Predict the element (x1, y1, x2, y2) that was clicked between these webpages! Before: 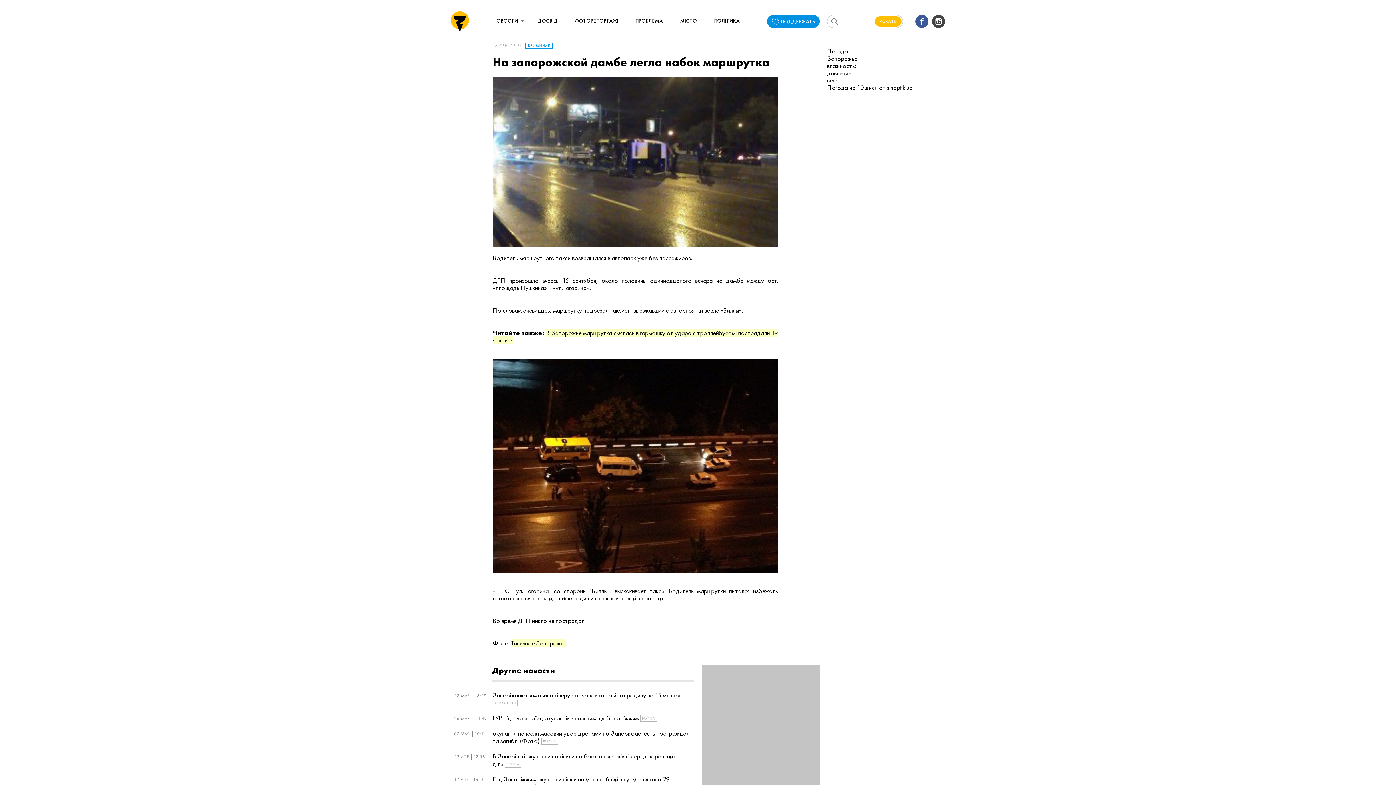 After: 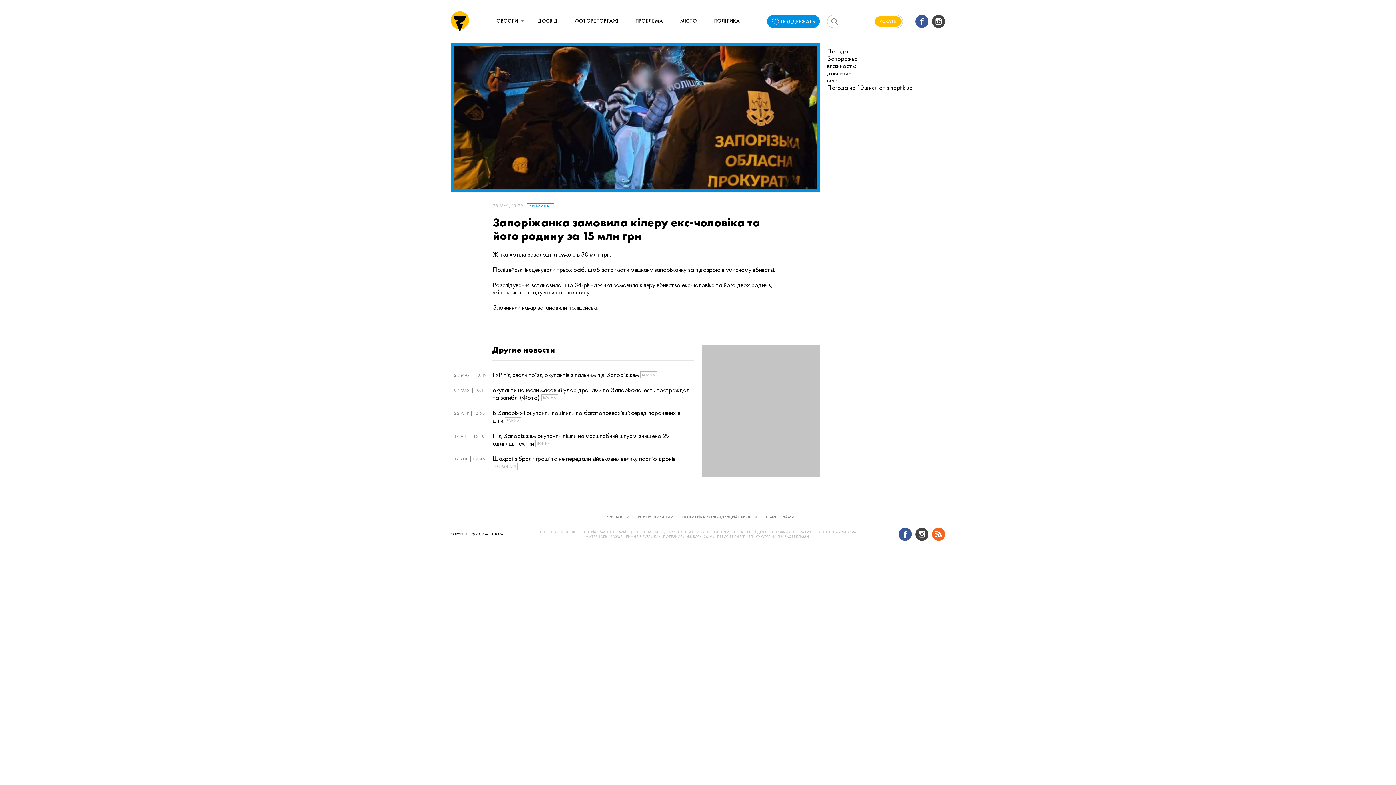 Action: label: 28 МАЯ
13:29
Запоріжанка замовила кілеру екс-чоловіка та його родину за 15 млн грн КРИМИНАЛ bbox: (492, 691, 694, 707)